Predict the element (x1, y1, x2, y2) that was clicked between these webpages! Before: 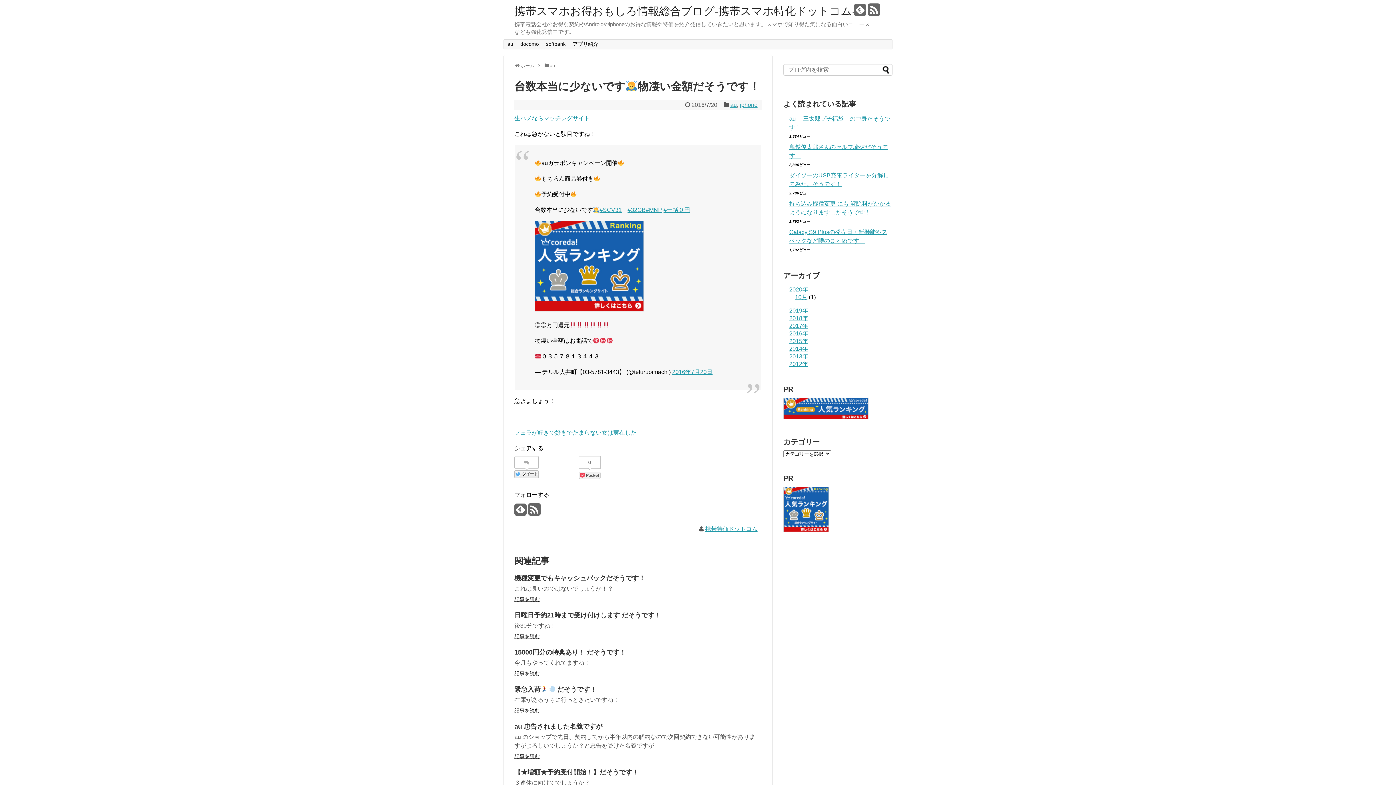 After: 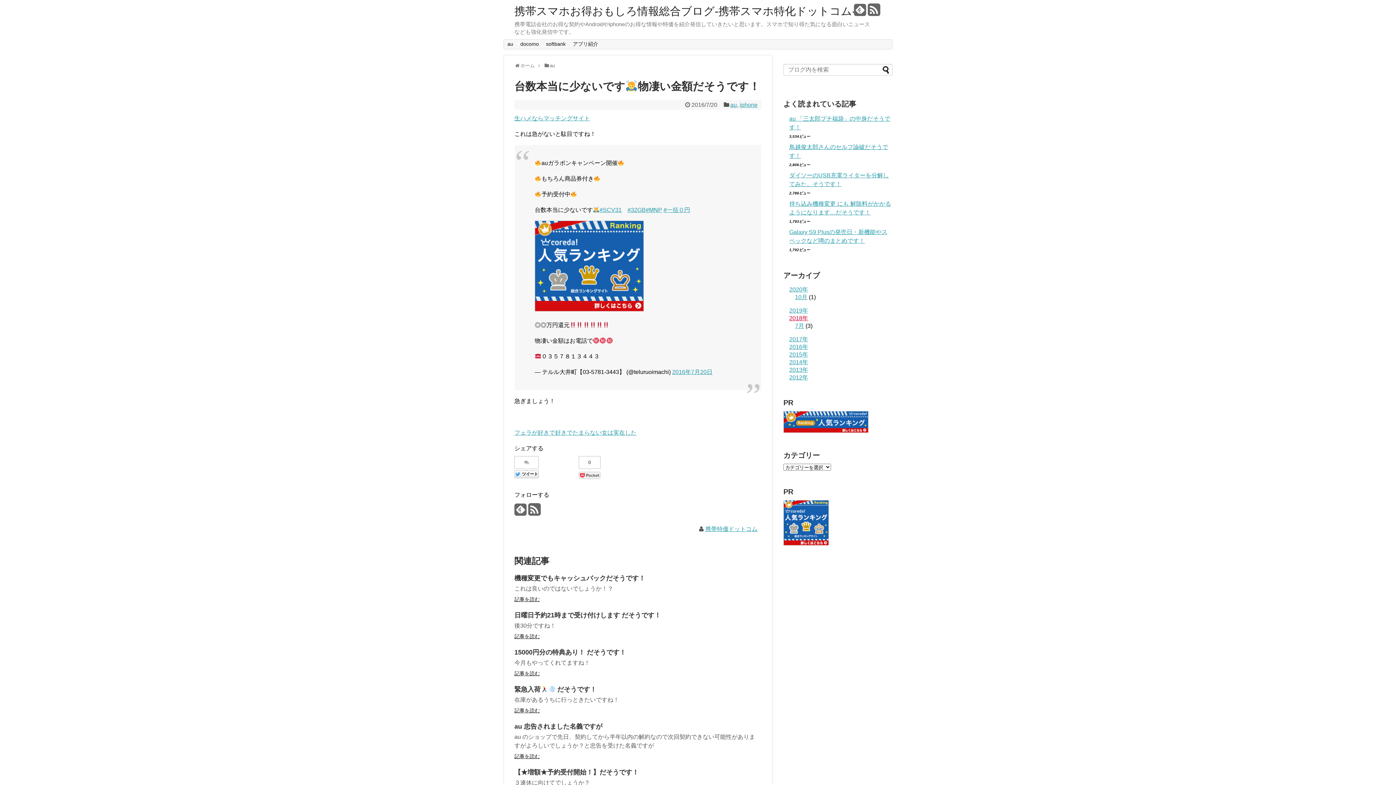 Action: label: 2018年 bbox: (789, 315, 808, 321)